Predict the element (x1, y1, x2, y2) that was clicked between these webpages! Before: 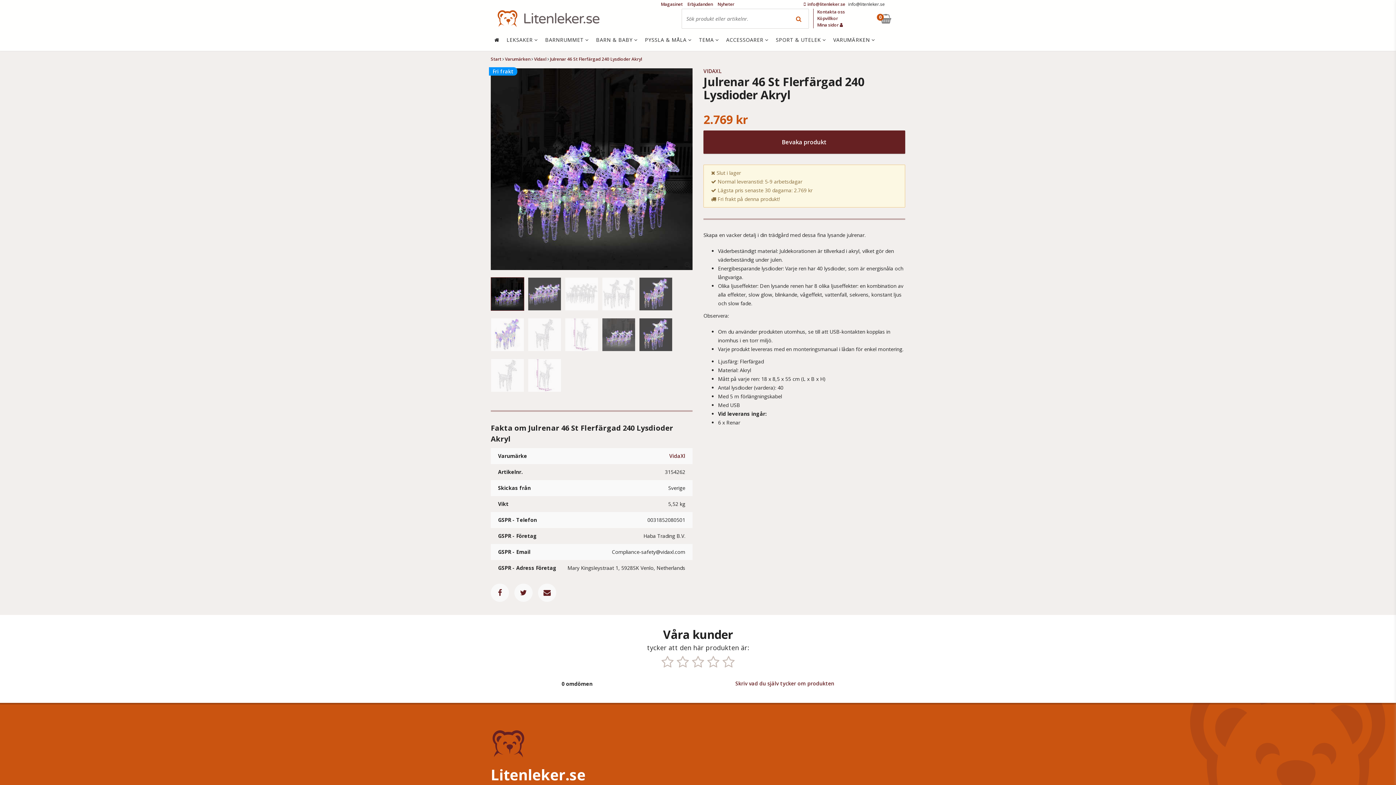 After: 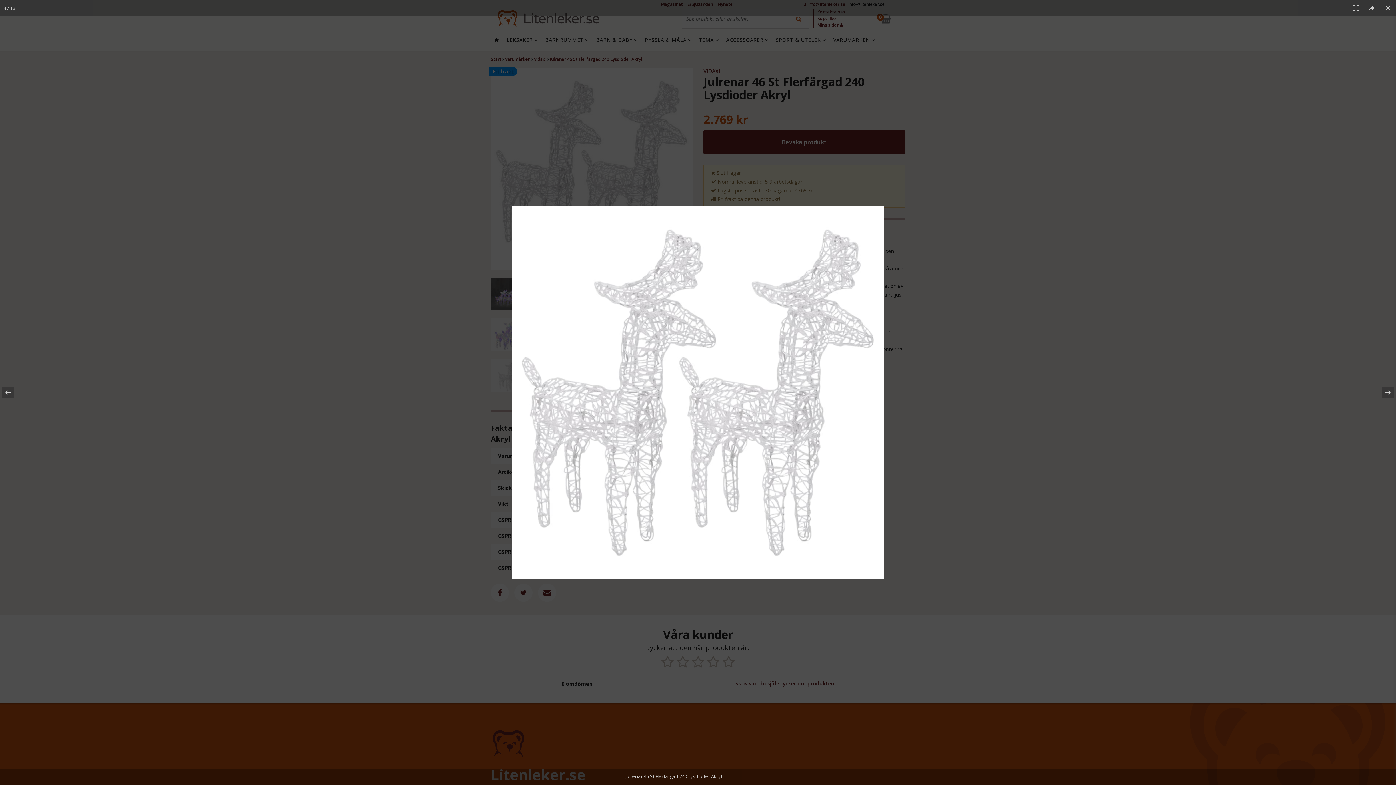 Action: bbox: (602, 277, 635, 310)